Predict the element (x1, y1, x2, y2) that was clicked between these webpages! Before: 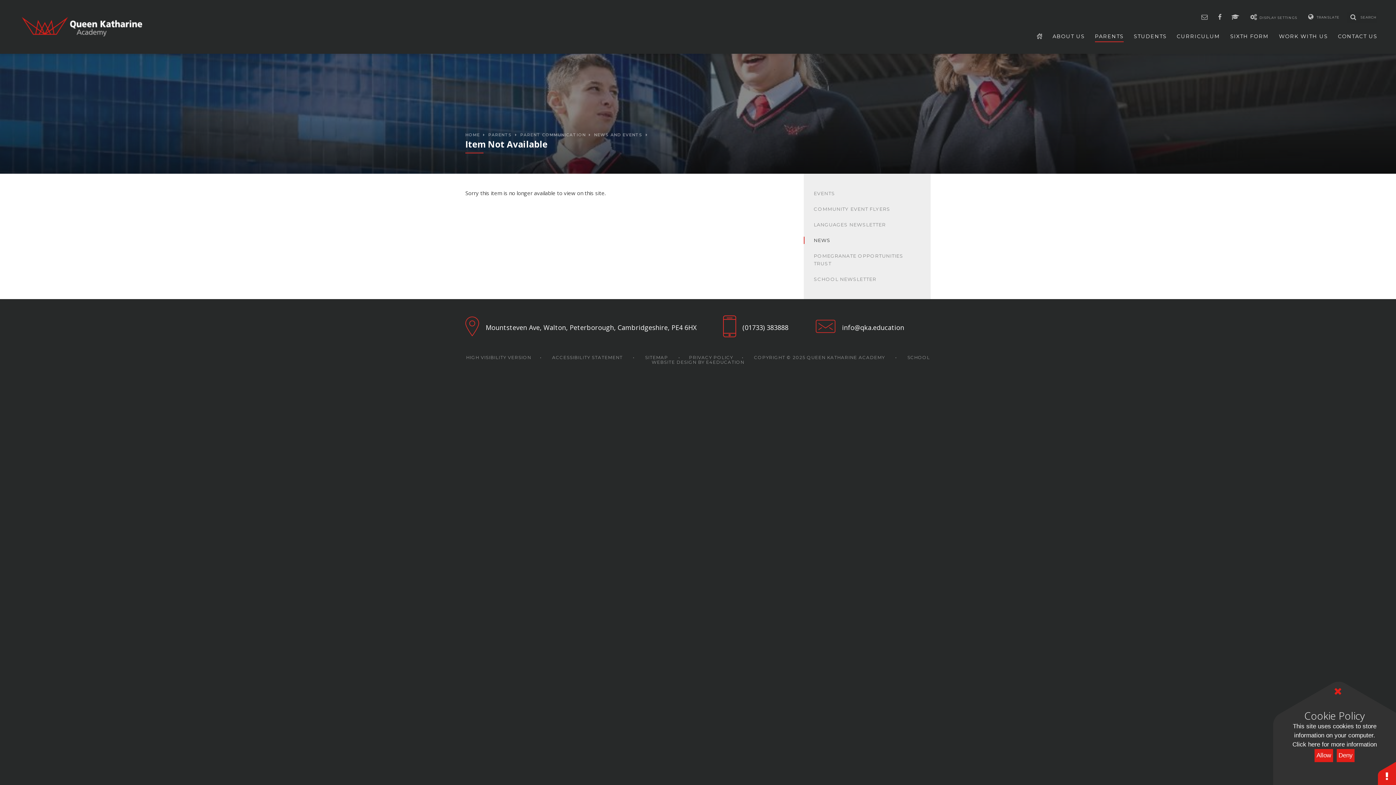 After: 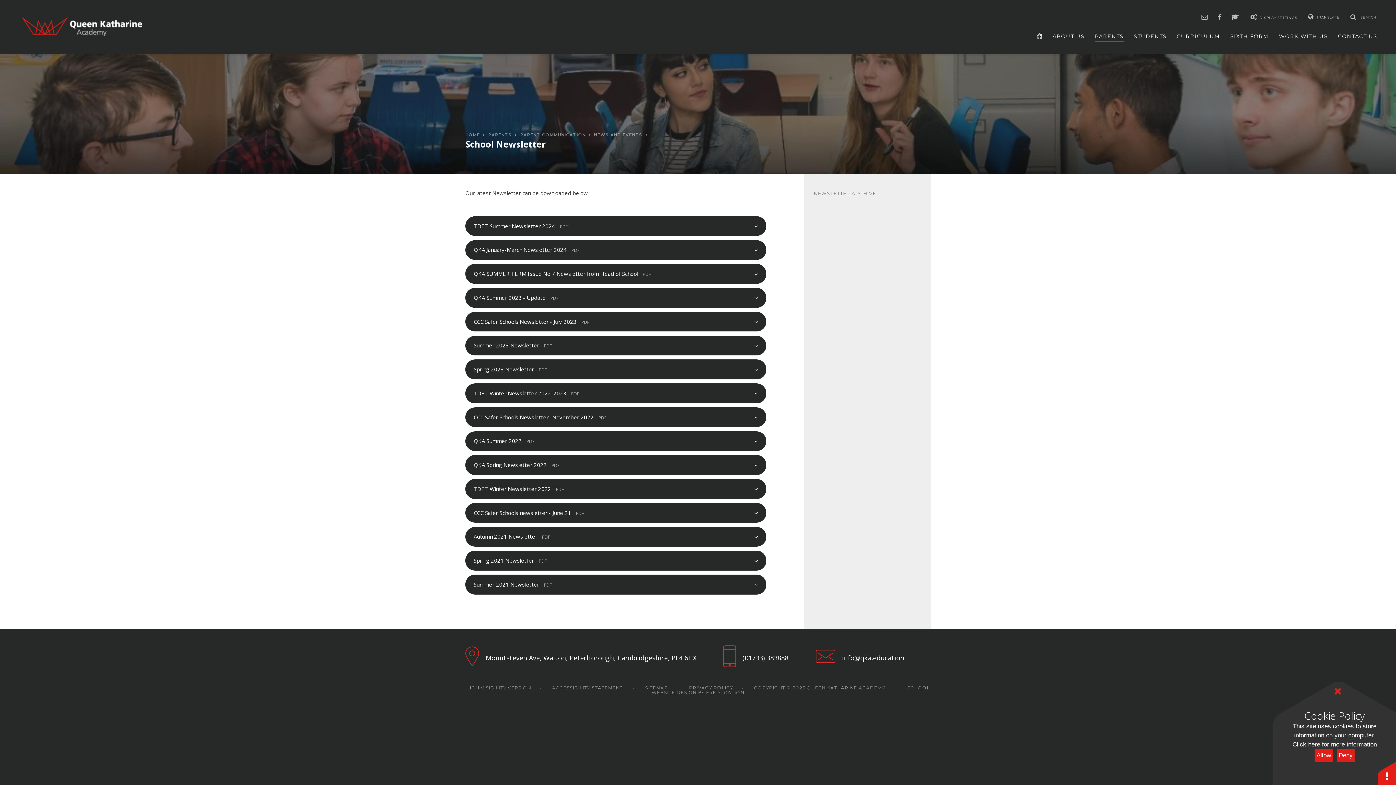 Action: bbox: (803, 271, 930, 287) label: SCHOOL NEWSLETTER